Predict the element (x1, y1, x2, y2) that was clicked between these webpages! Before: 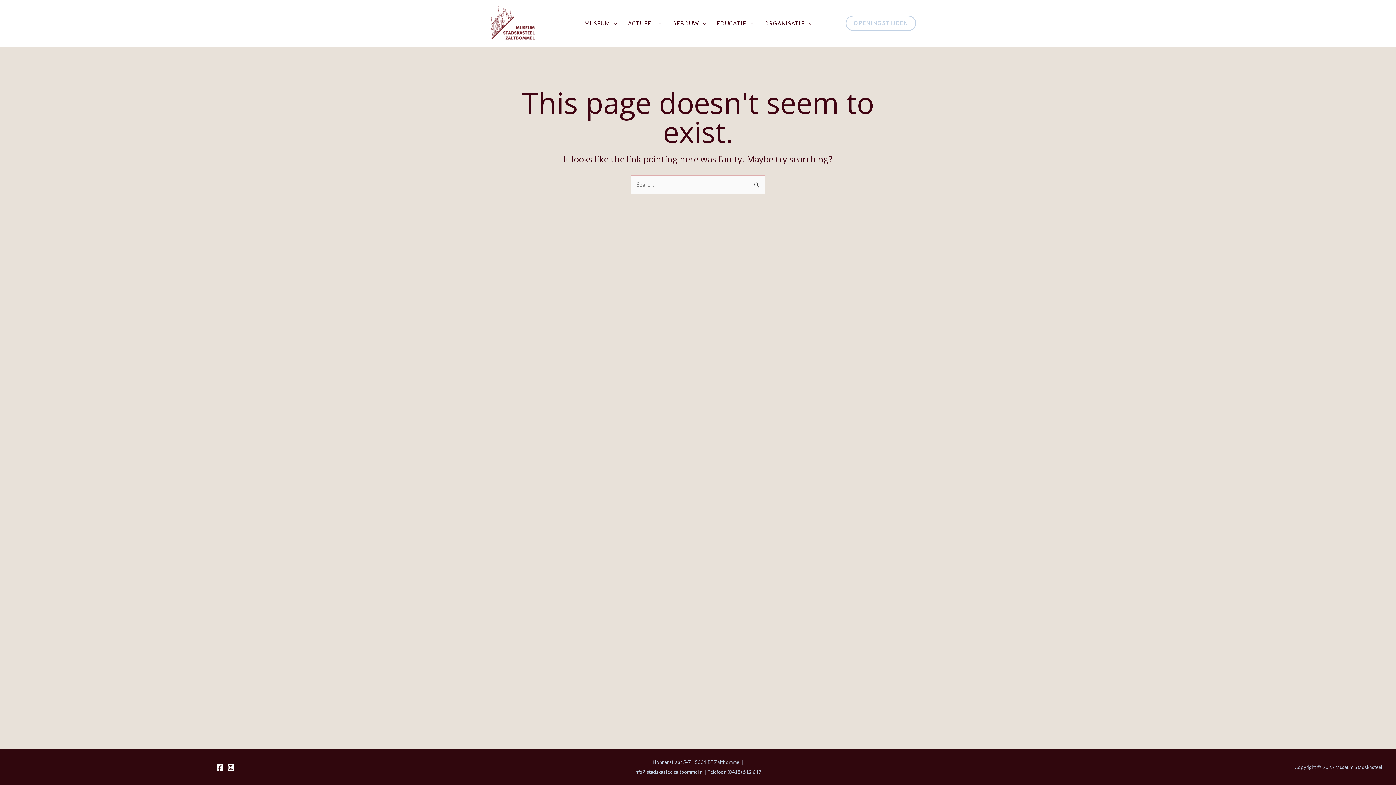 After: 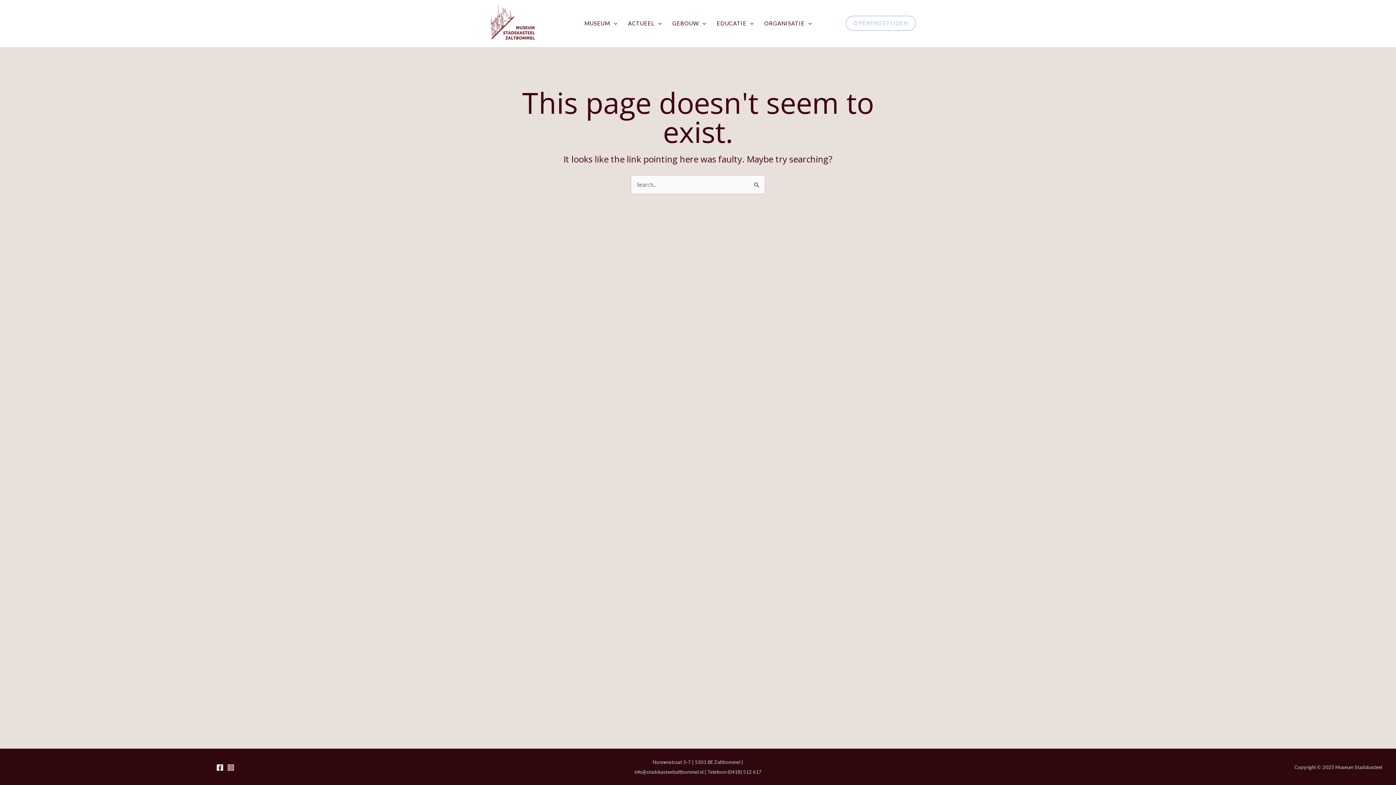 Action: bbox: (227, 764, 234, 771) label: Instagram